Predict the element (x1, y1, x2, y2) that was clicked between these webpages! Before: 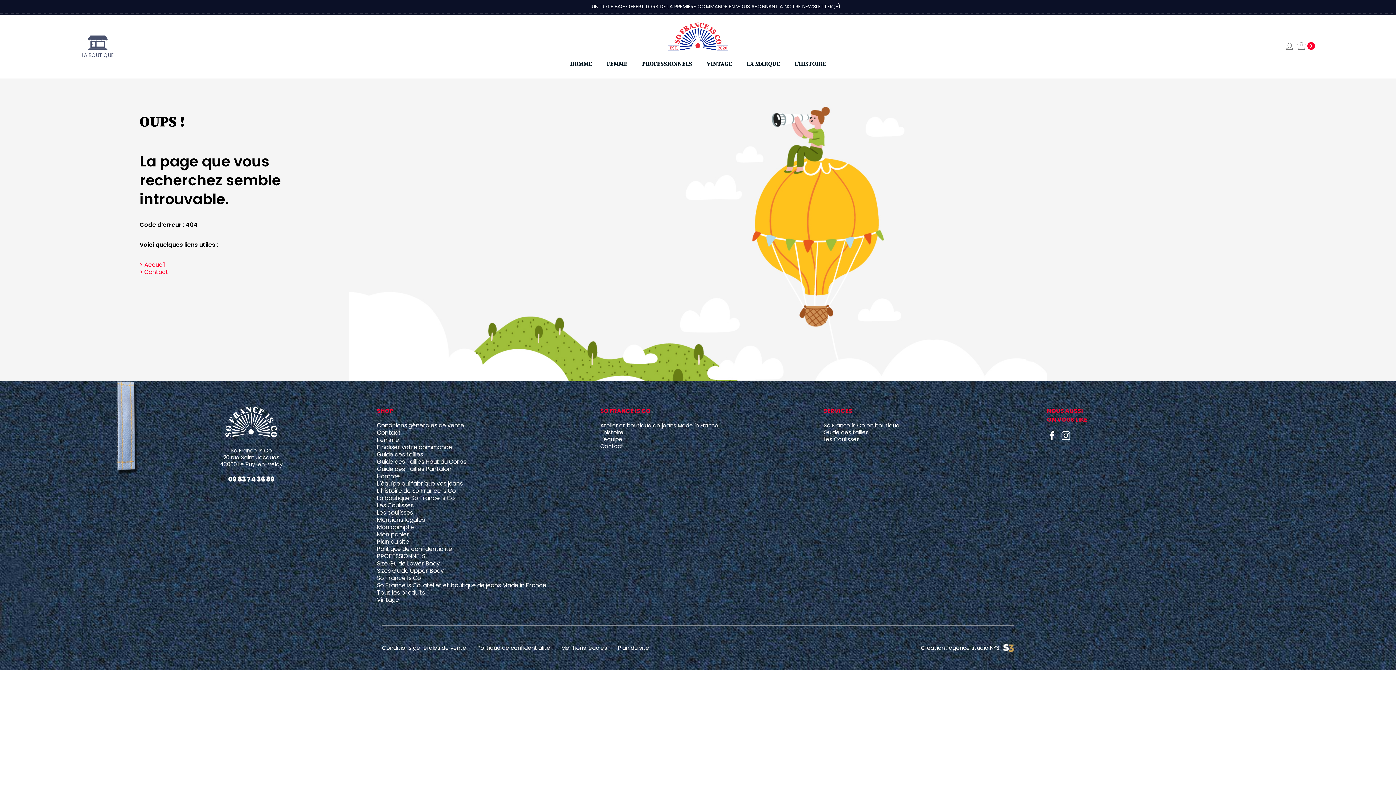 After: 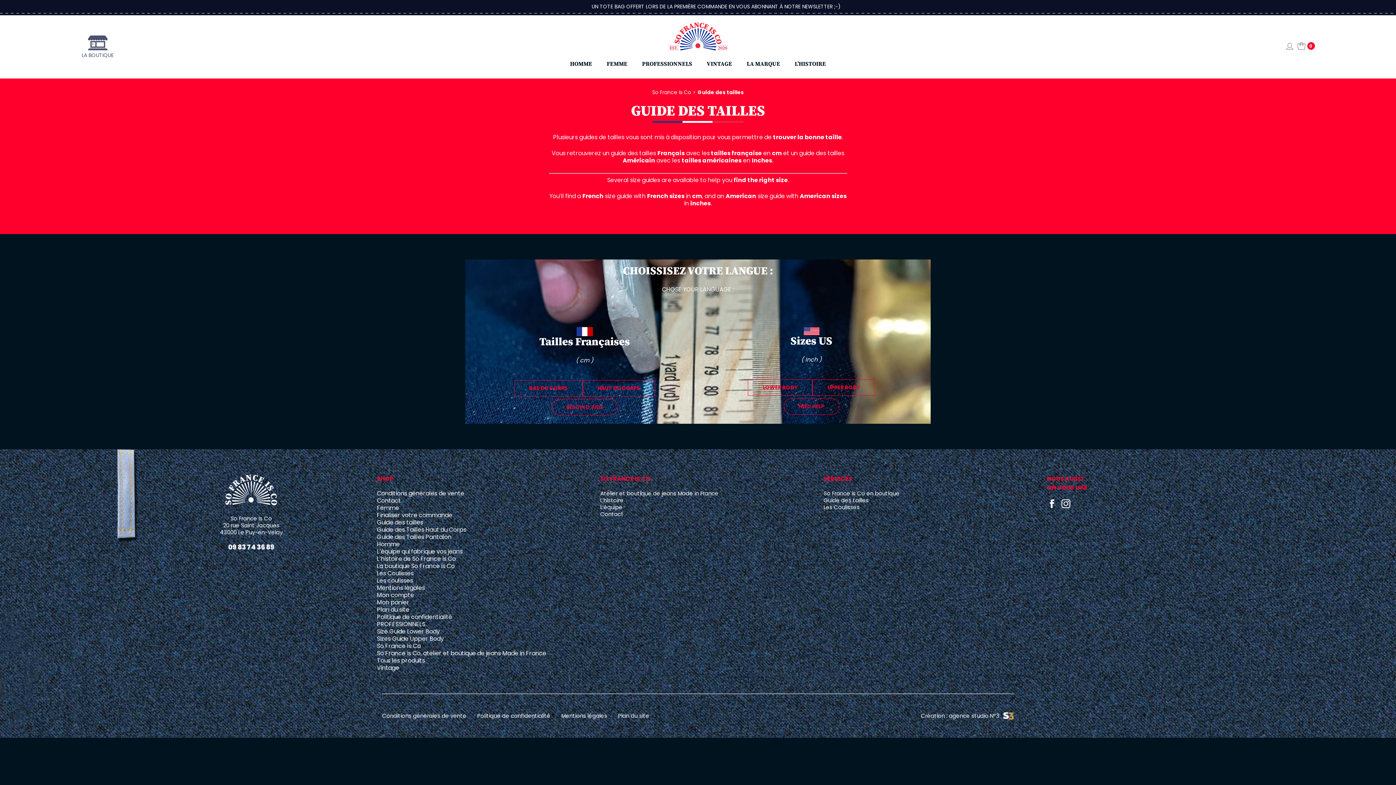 Action: label: Guide des tailles bbox: (377, 450, 423, 458)